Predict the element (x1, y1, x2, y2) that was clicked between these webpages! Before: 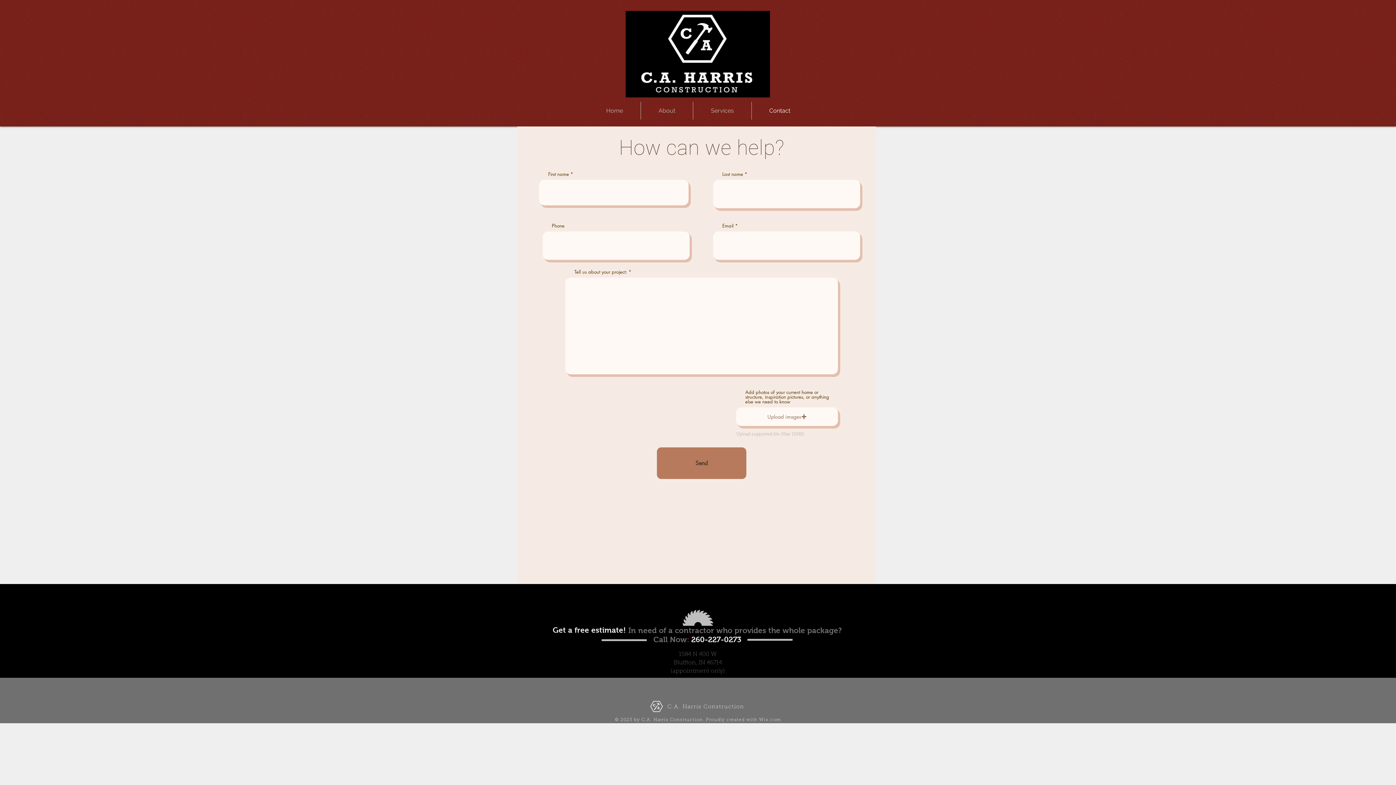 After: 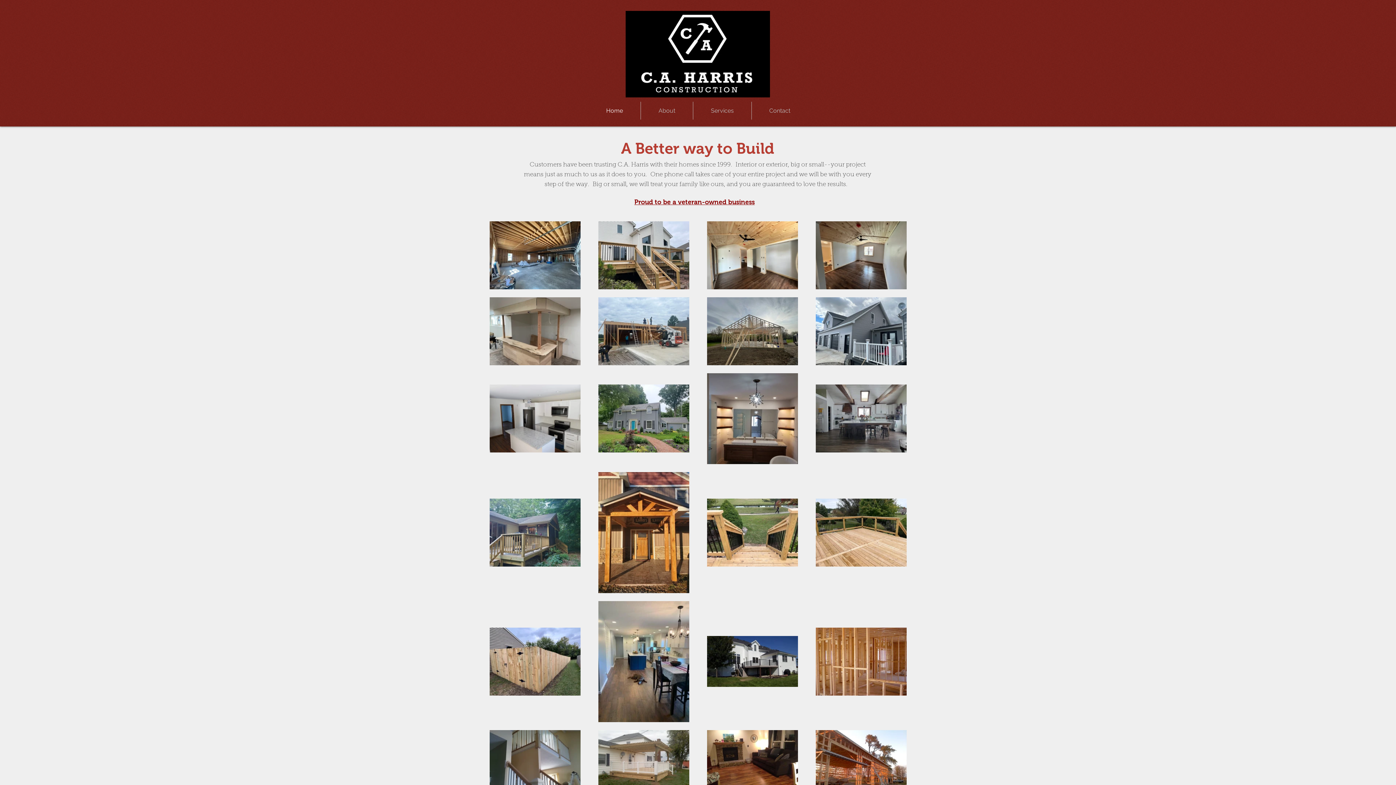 Action: label: Home bbox: (588, 101, 640, 119)